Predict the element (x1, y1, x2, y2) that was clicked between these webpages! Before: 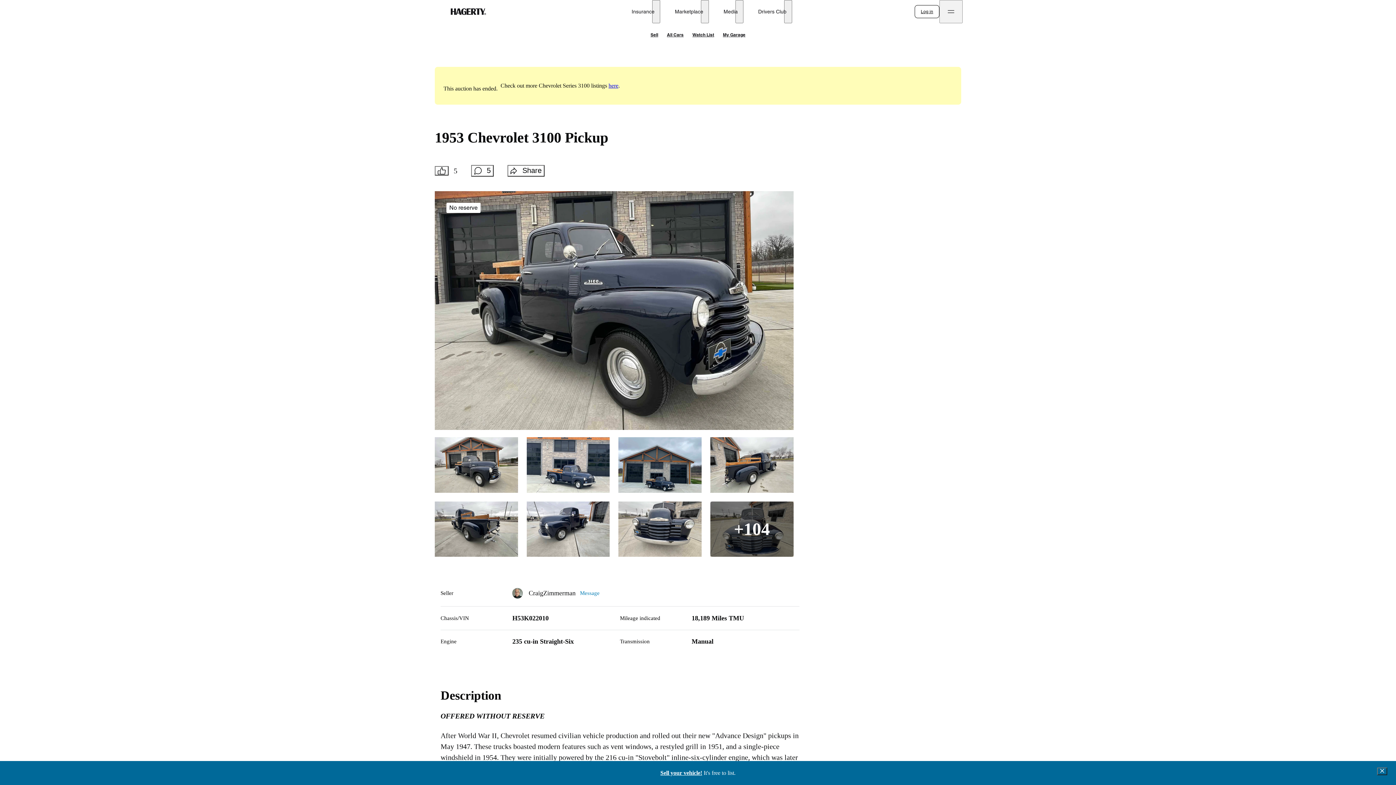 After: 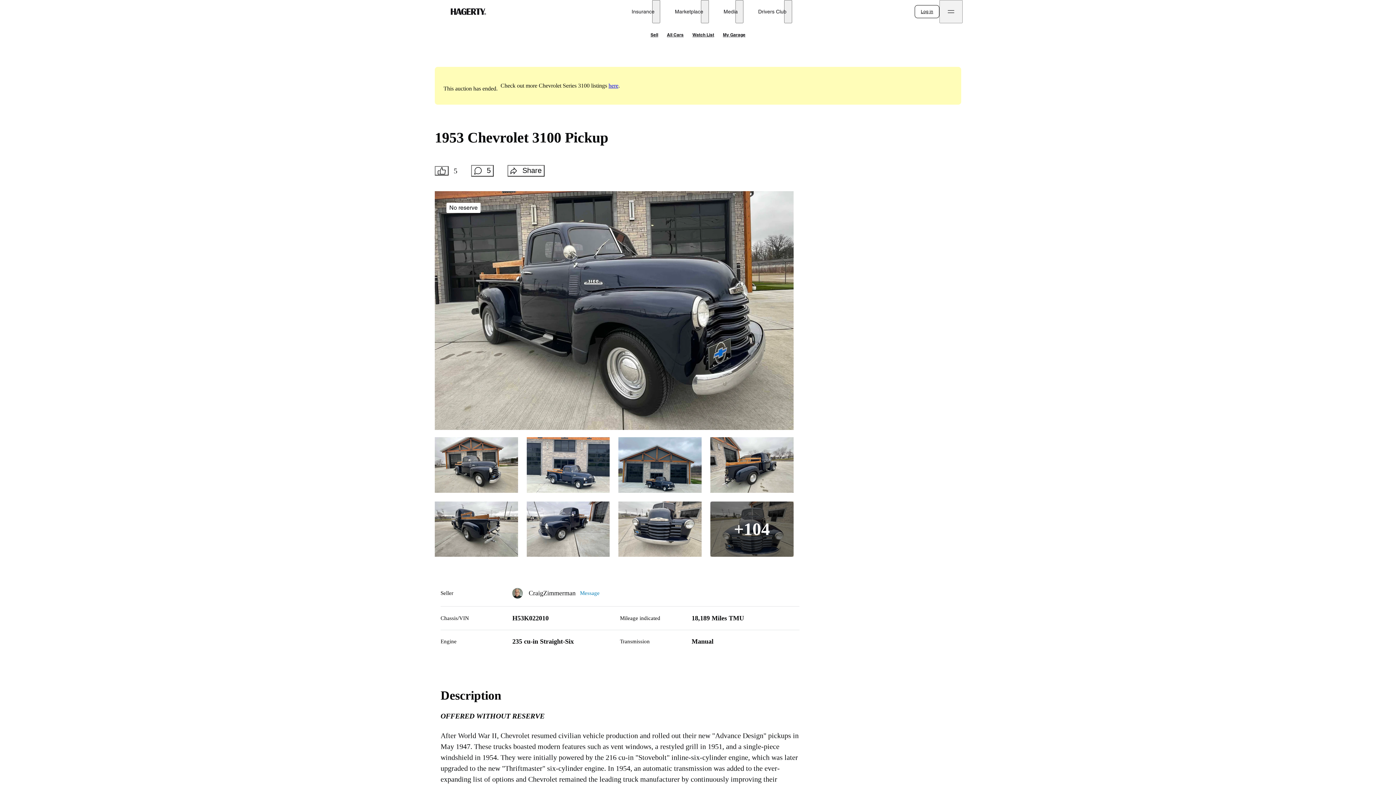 Action: label: close bbox: (1377, 768, 1387, 775)